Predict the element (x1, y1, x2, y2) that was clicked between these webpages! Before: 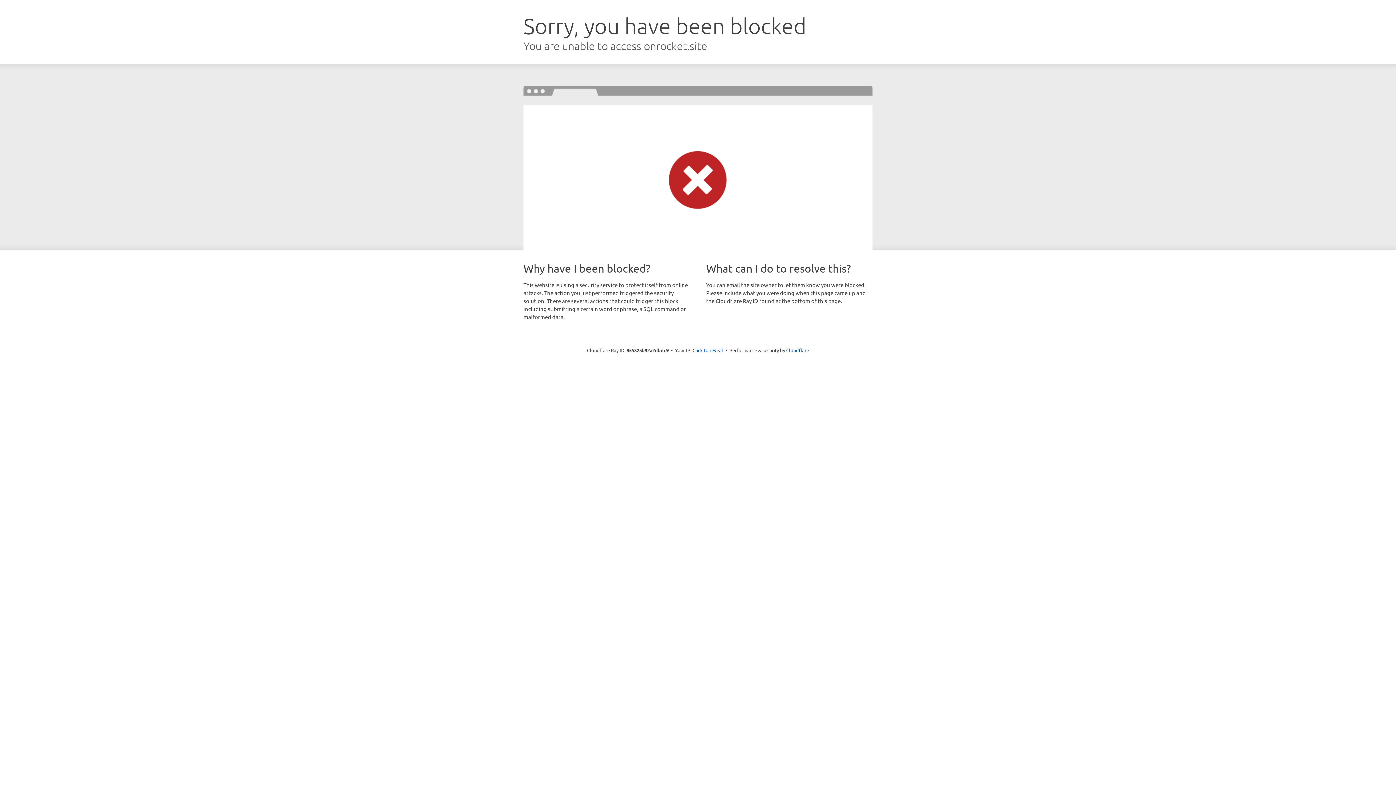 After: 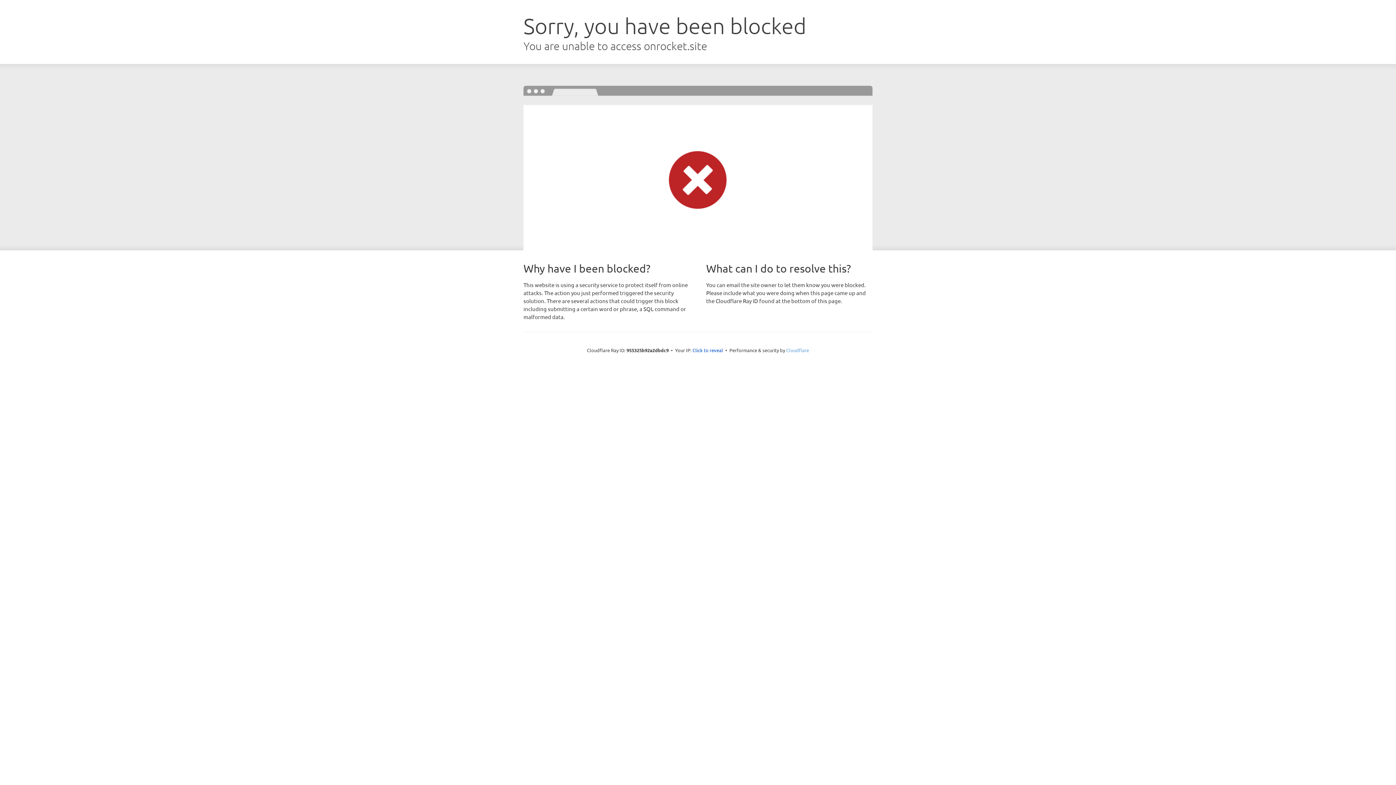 Action: label: Cloudflare bbox: (786, 347, 809, 353)